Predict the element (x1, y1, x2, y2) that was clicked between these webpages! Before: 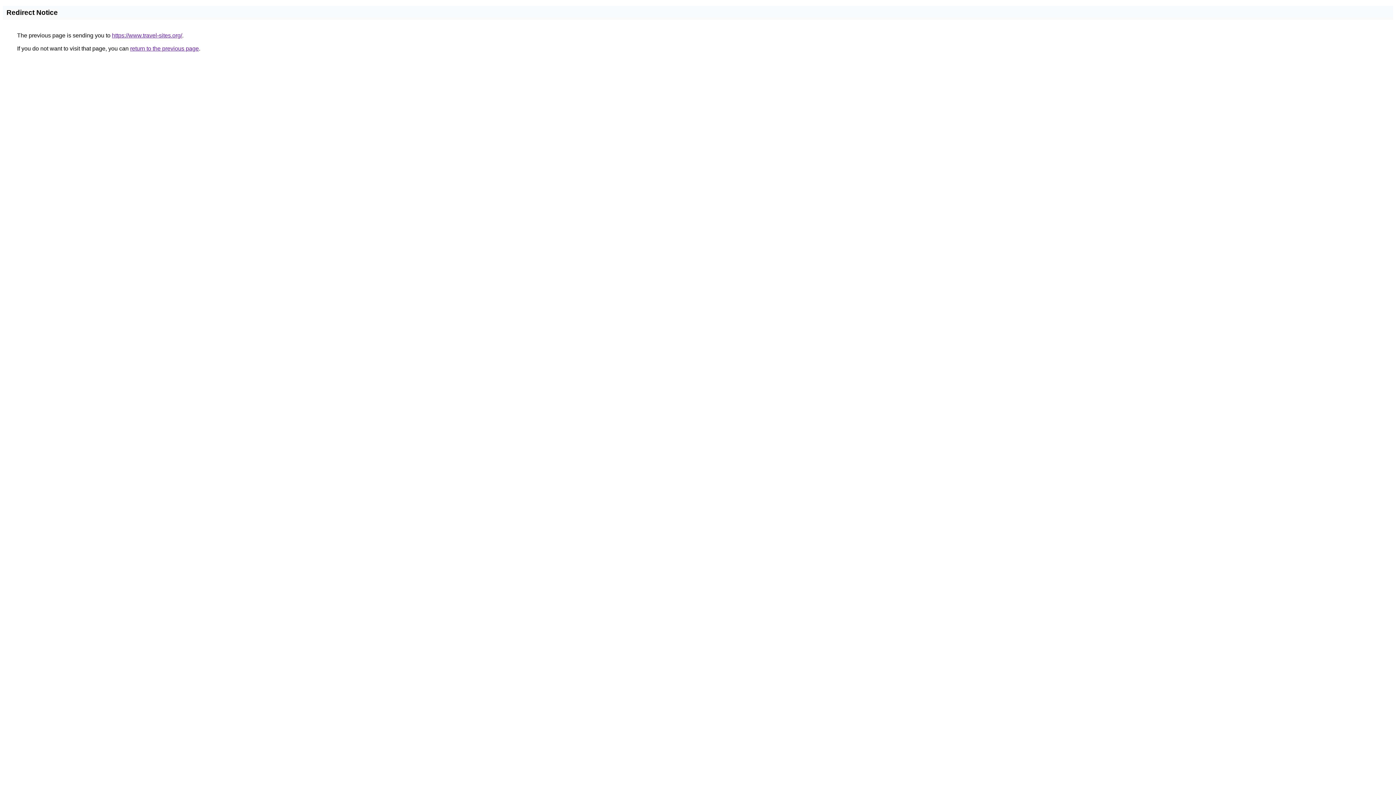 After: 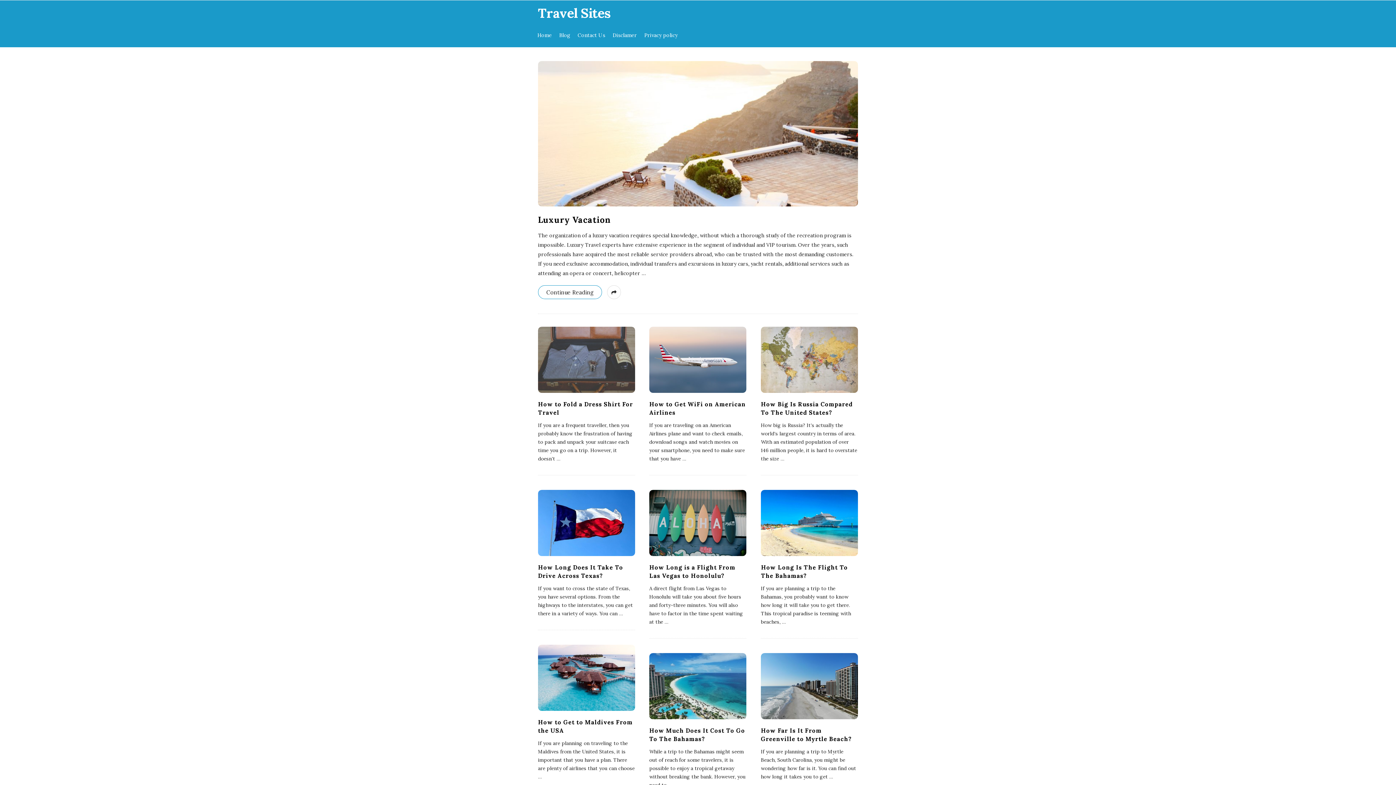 Action: bbox: (112, 32, 182, 38) label: https://www.travel-sites.org/